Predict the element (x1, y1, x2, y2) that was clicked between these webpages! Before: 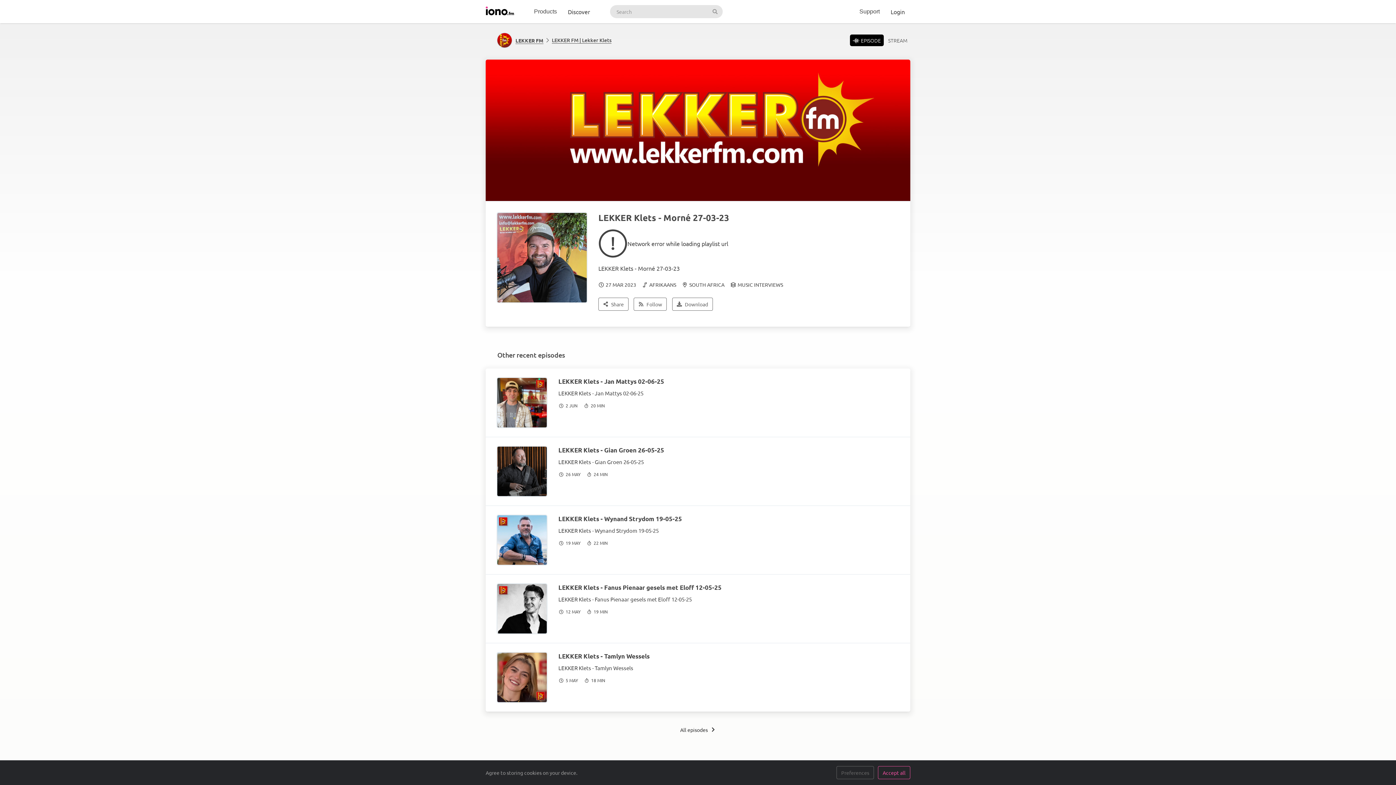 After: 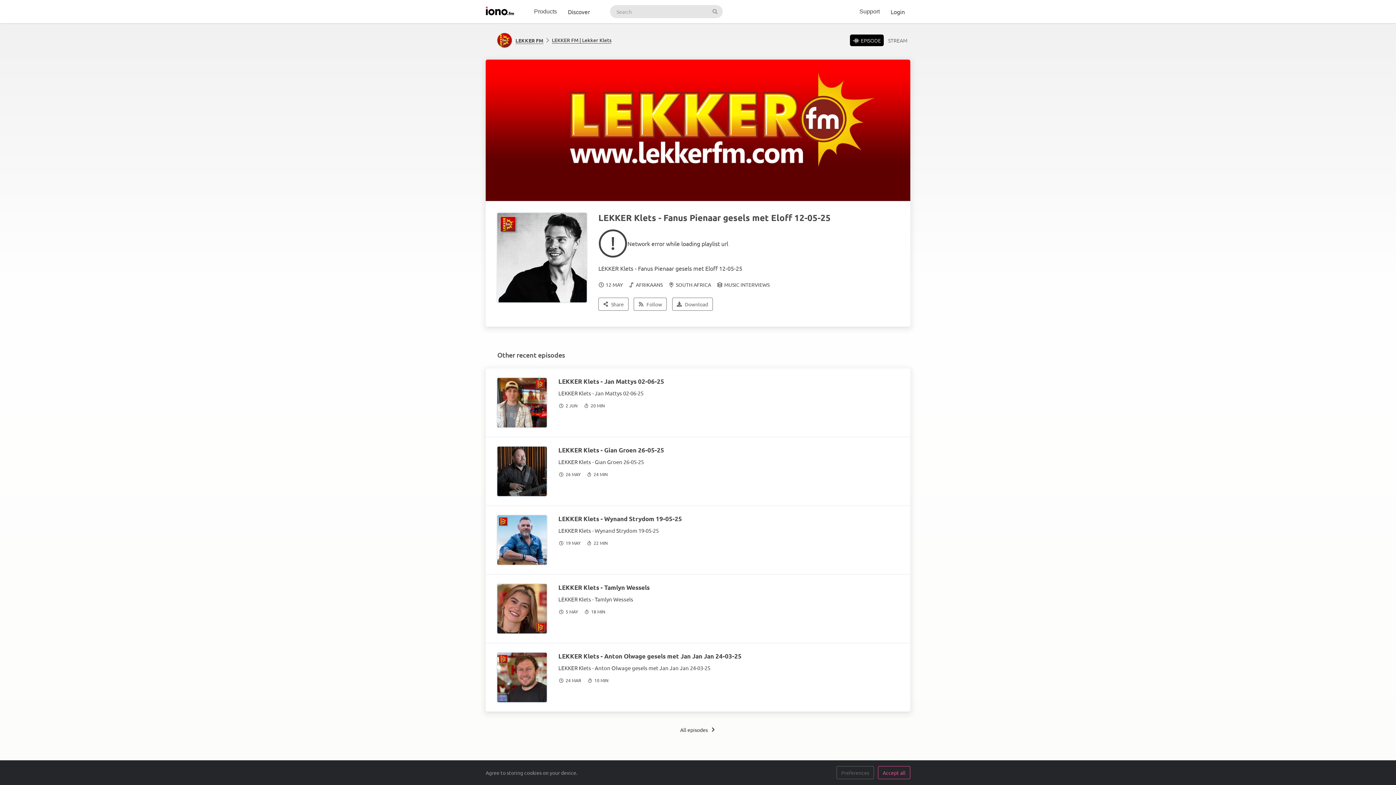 Action: bbox: (558, 583, 721, 591) label: LEKKER Klets - Fanus Pienaar gesels met Eloff 12-05-25